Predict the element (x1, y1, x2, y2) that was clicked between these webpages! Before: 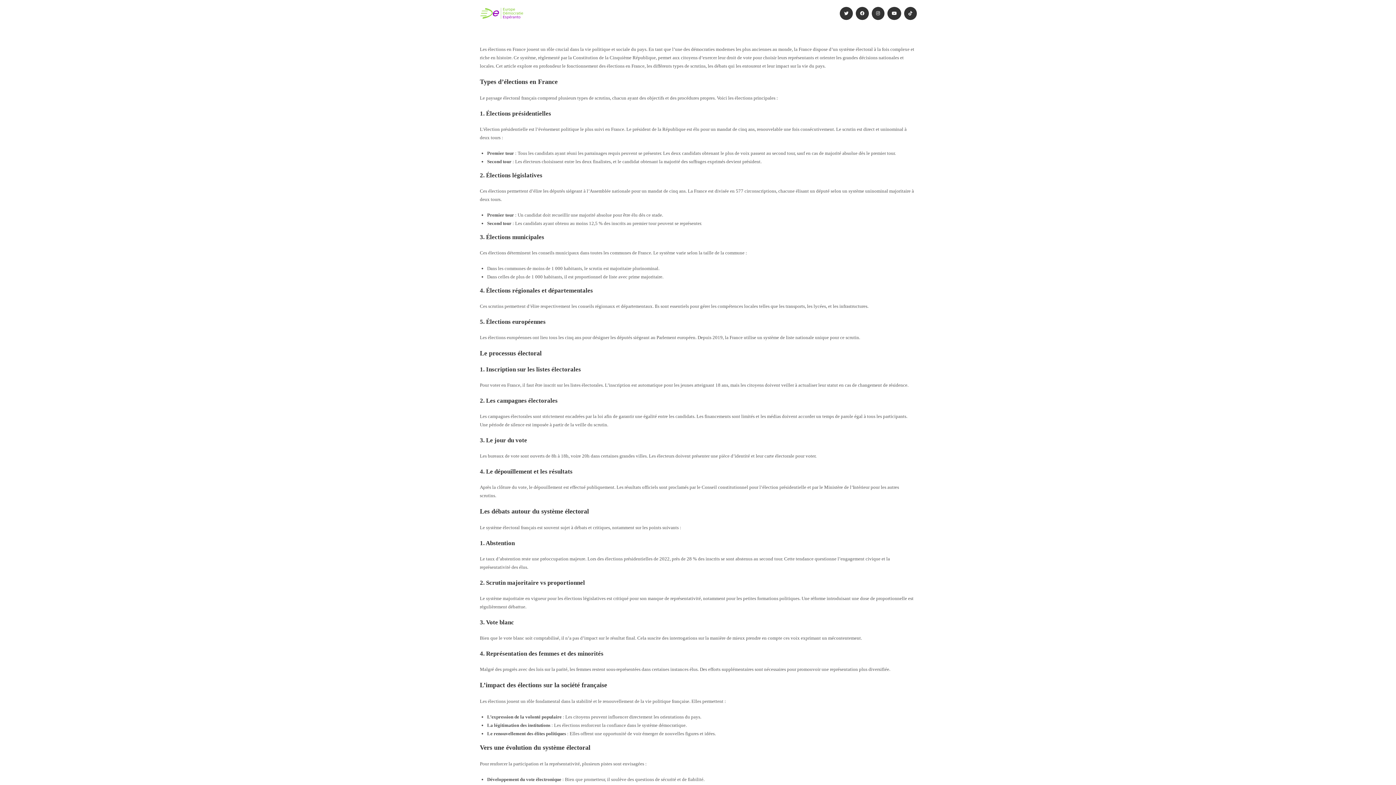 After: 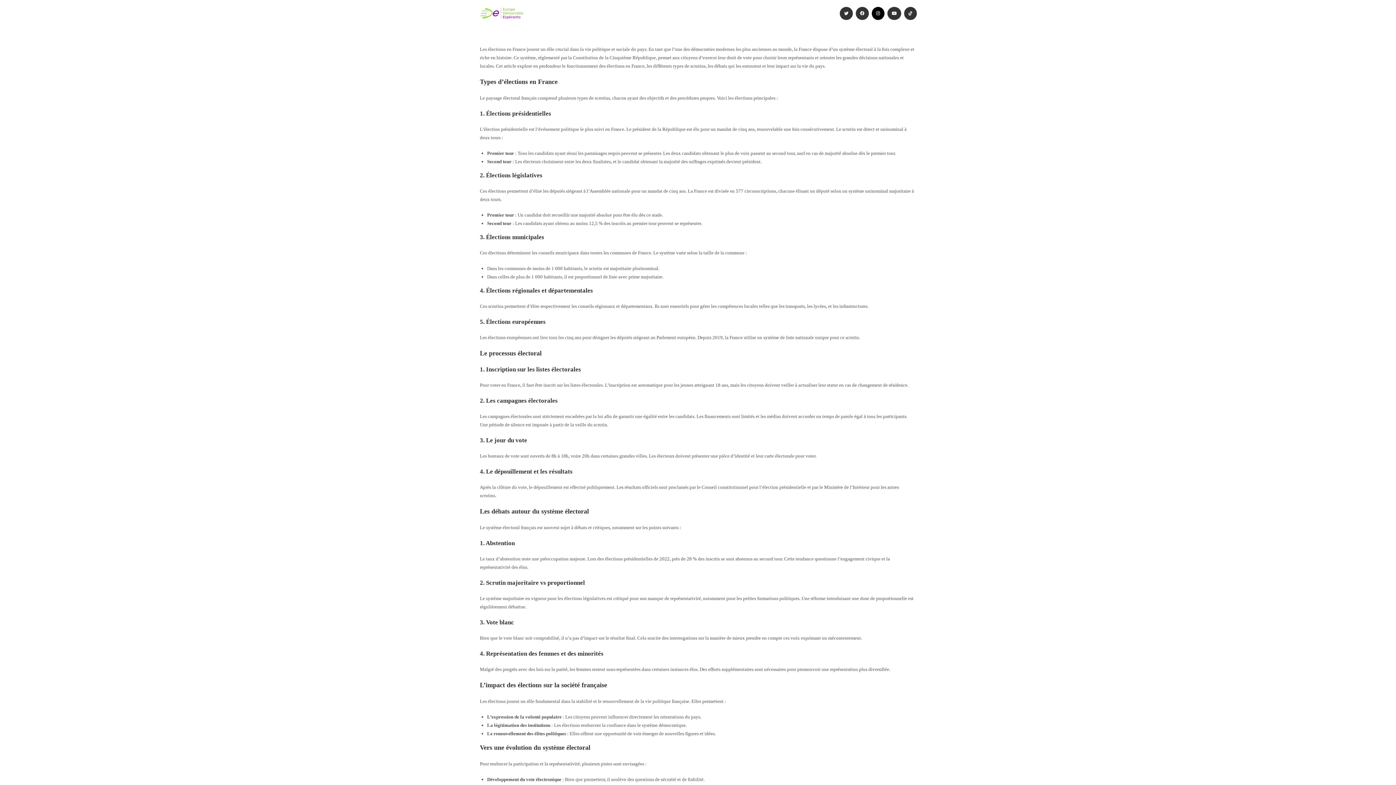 Action: bbox: (872, 6, 884, 20) label: Instagram